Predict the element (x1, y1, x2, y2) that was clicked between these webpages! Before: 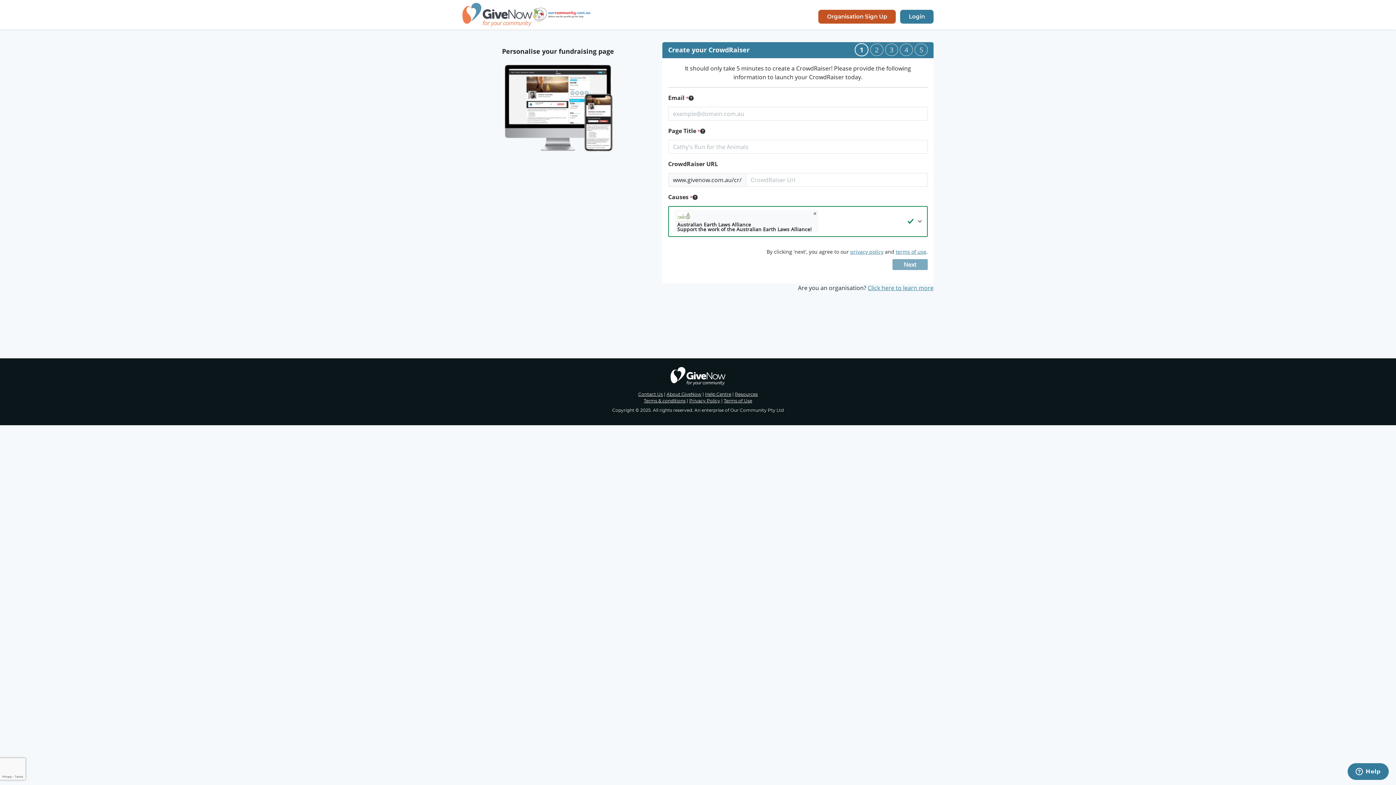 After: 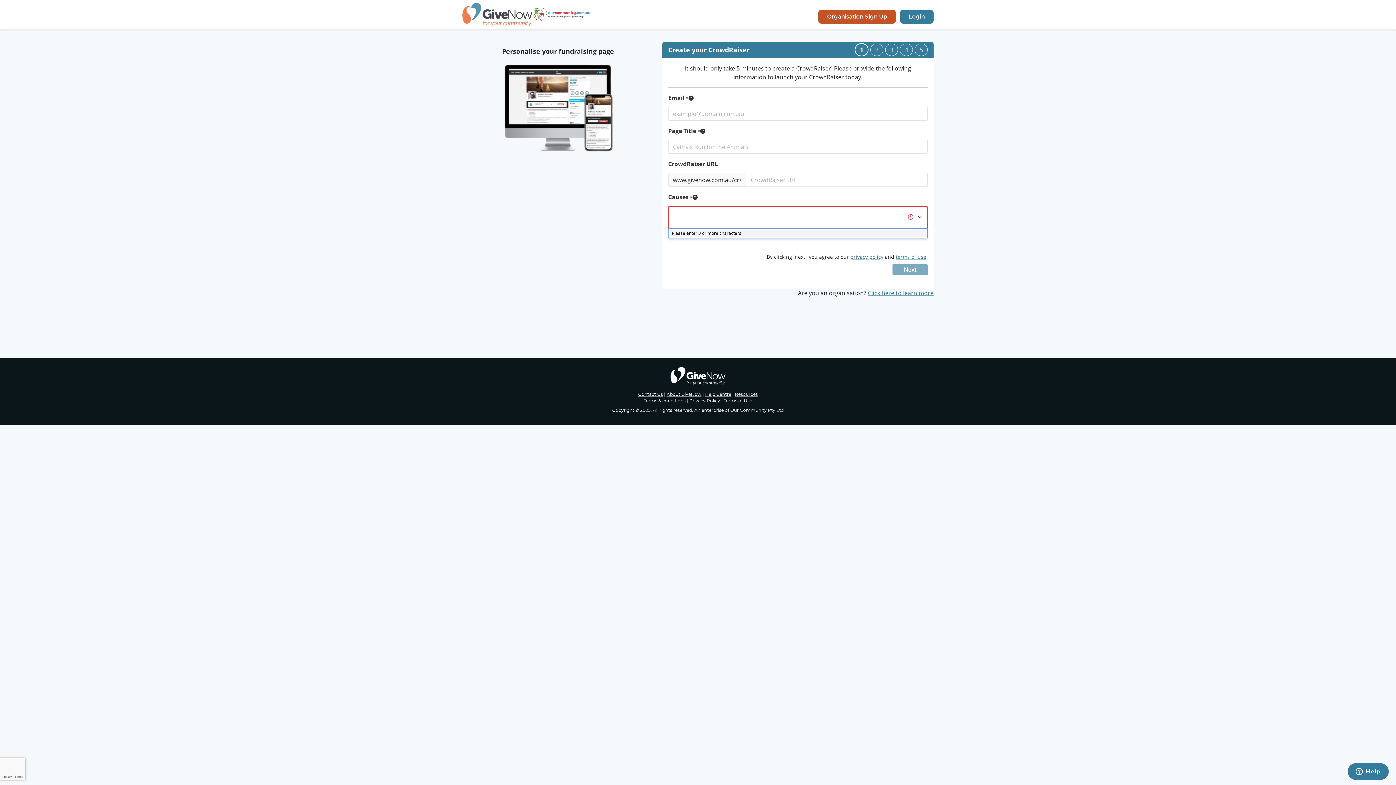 Action: bbox: (813, 211, 817, 215)